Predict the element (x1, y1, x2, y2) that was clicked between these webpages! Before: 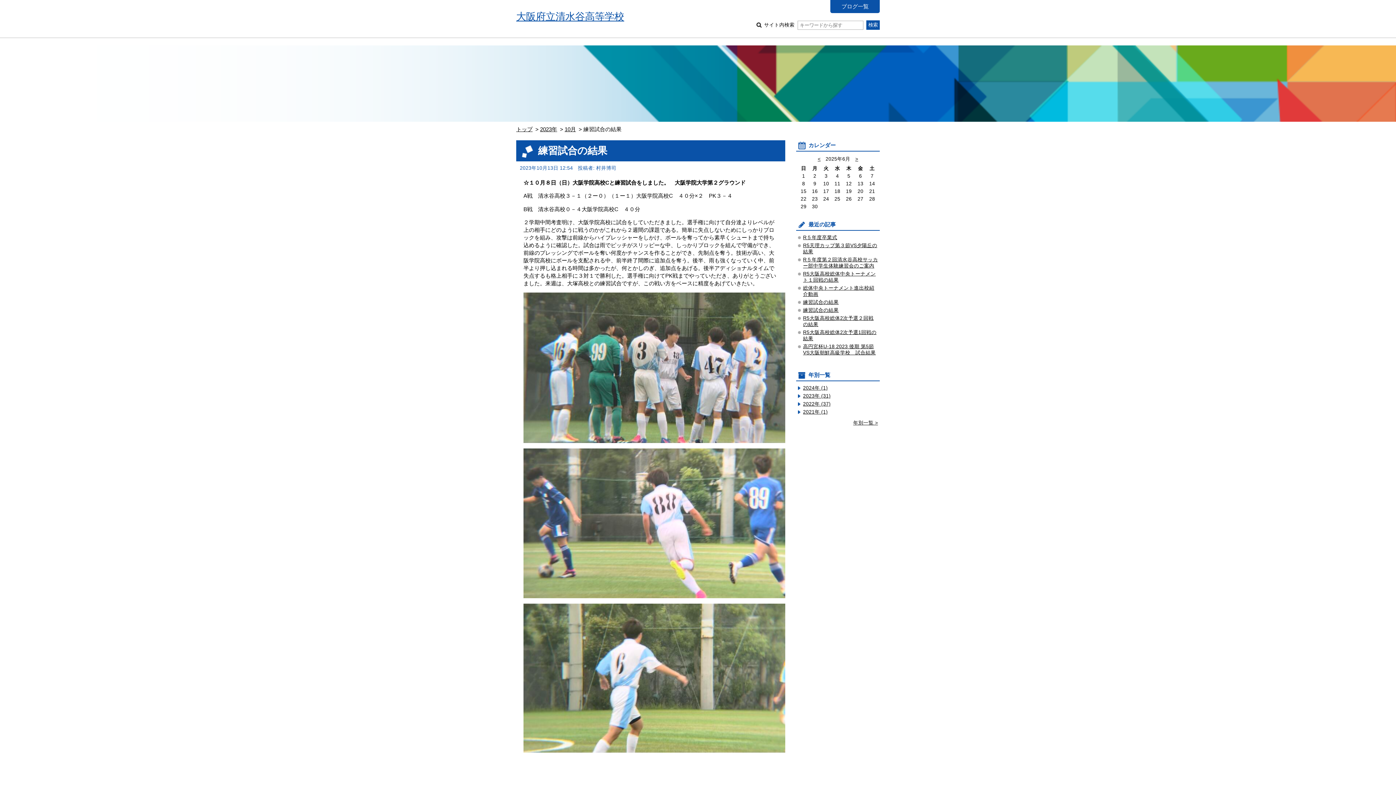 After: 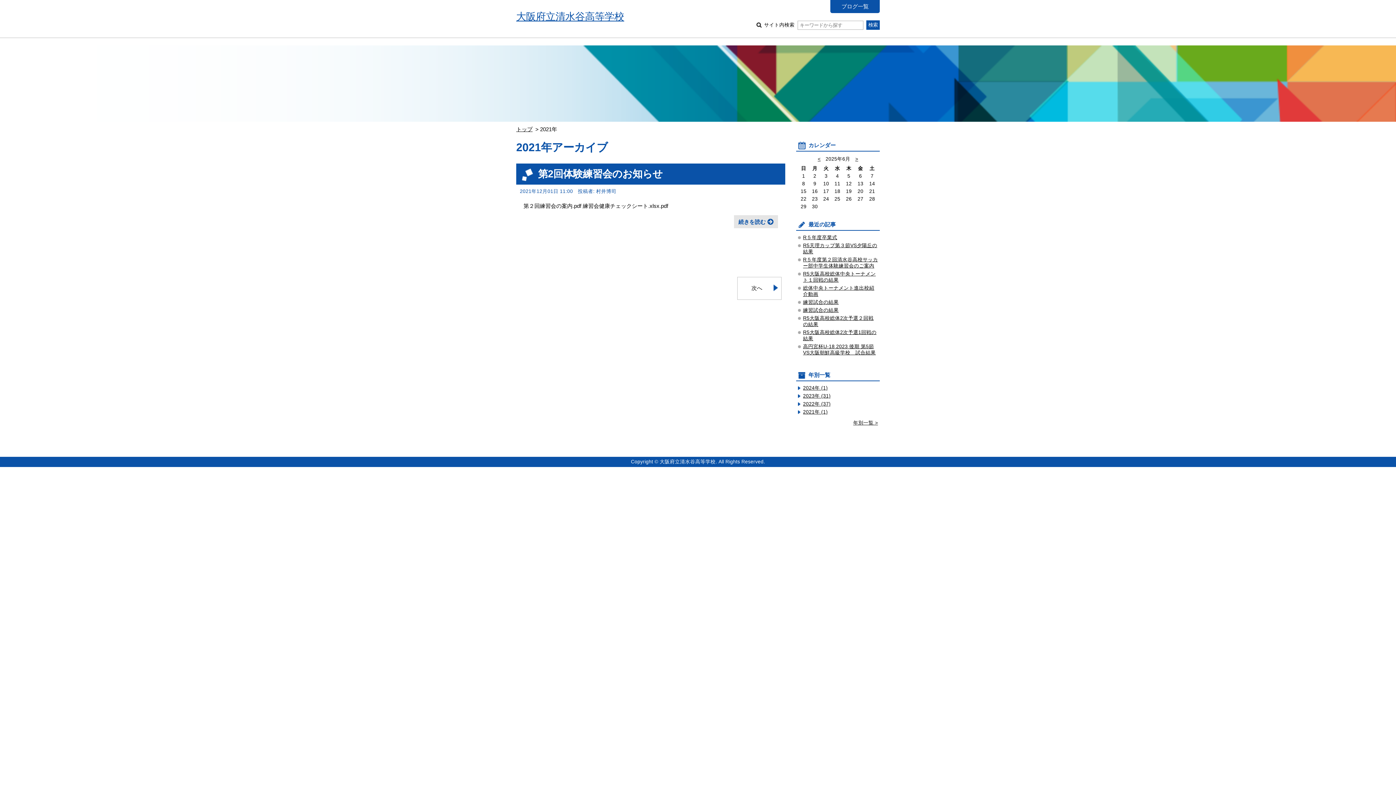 Action: bbox: (803, 409, 828, 414) label: 2021年 (1)